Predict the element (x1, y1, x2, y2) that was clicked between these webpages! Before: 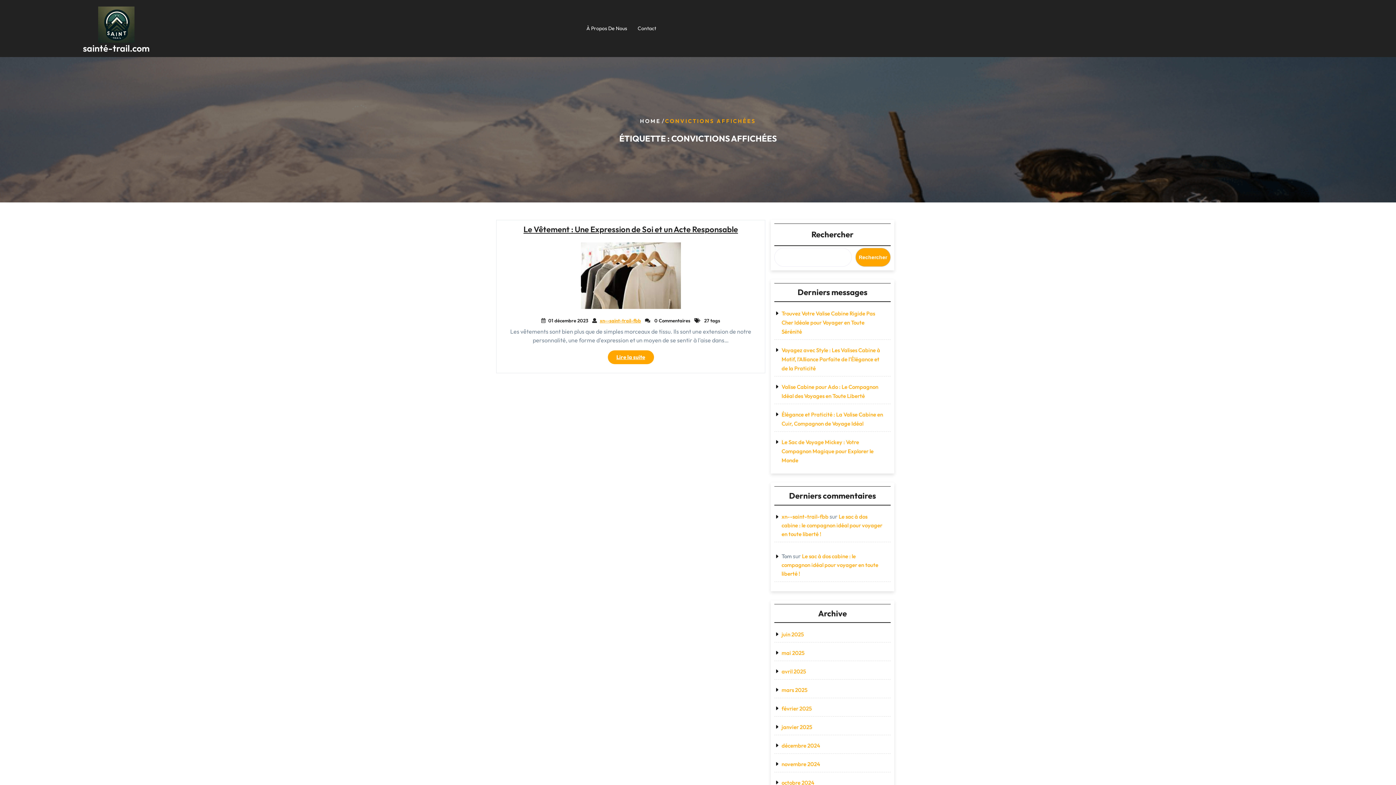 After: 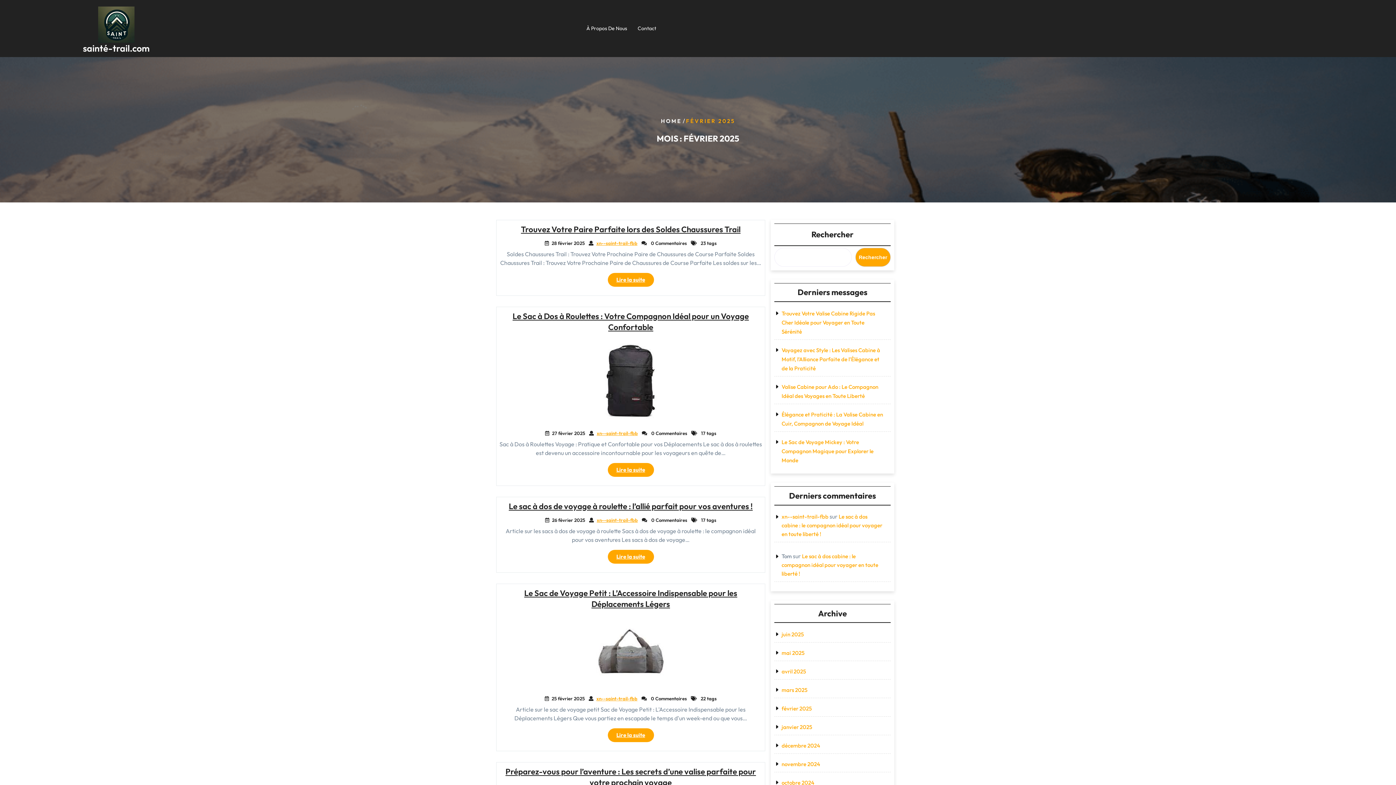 Action: bbox: (781, 705, 812, 712) label: février 2025